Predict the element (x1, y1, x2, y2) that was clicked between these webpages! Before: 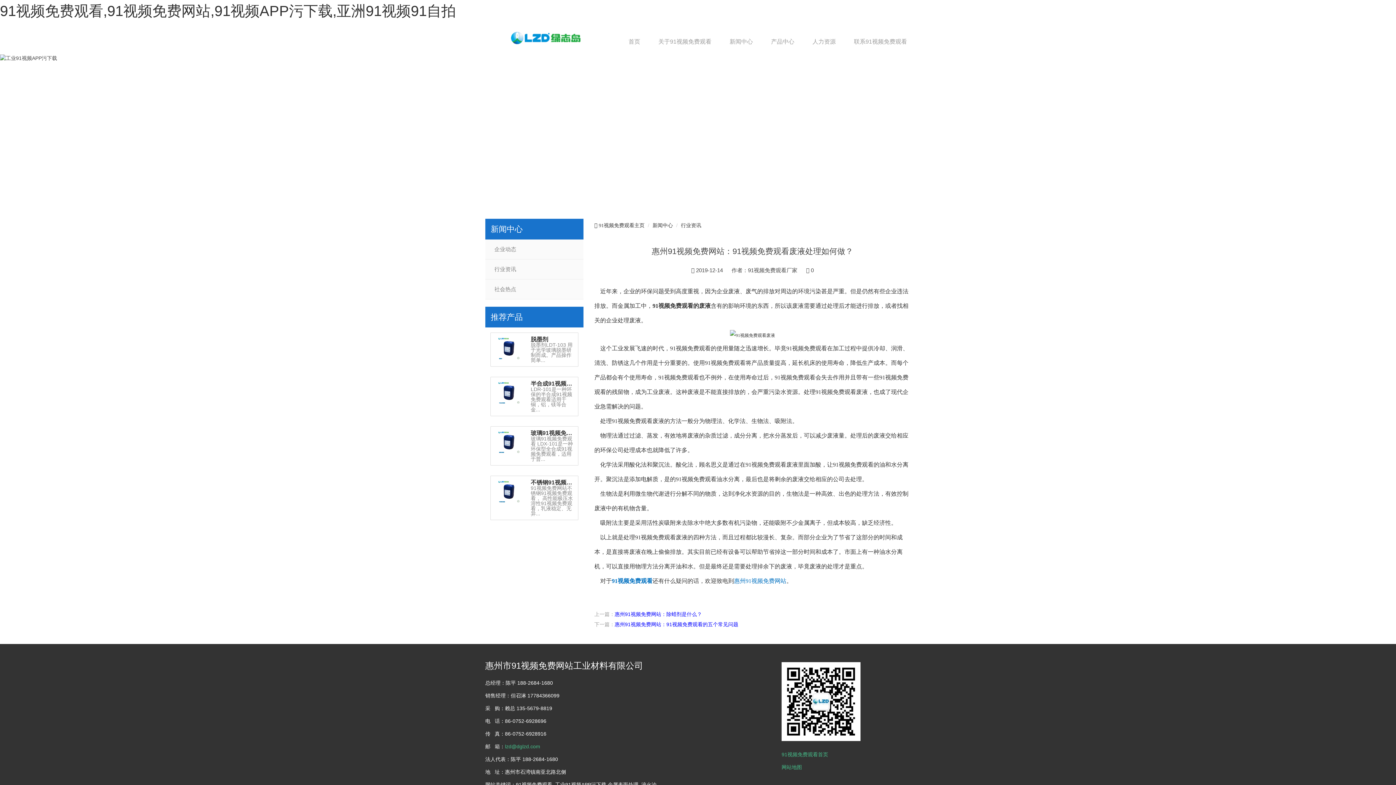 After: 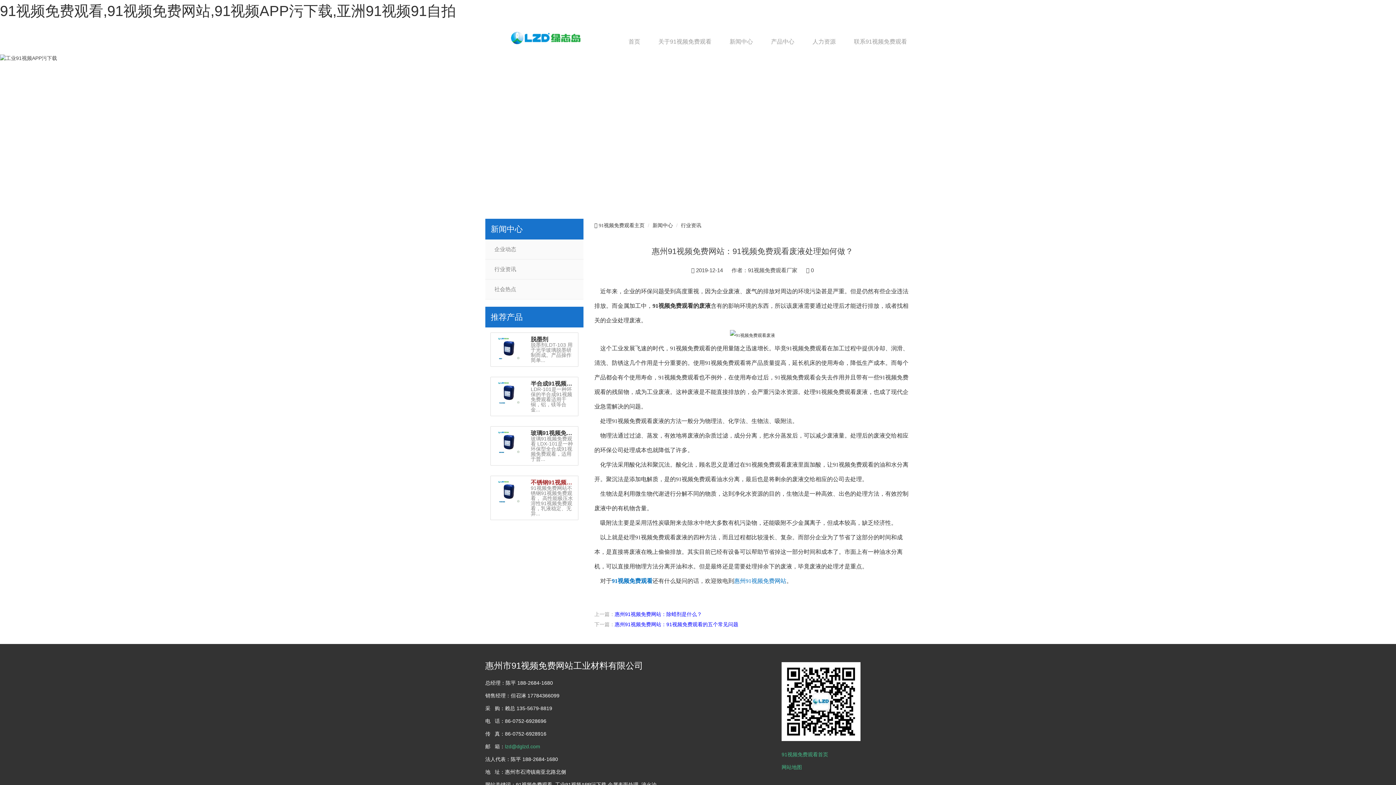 Action: label: 不锈钢91视频免费观看
91视频免费网站不锈钢91视频免费观看， 高性能极压水溶性91视频免费观看，乳液稳定、无异... bbox: (530, 480, 574, 516)